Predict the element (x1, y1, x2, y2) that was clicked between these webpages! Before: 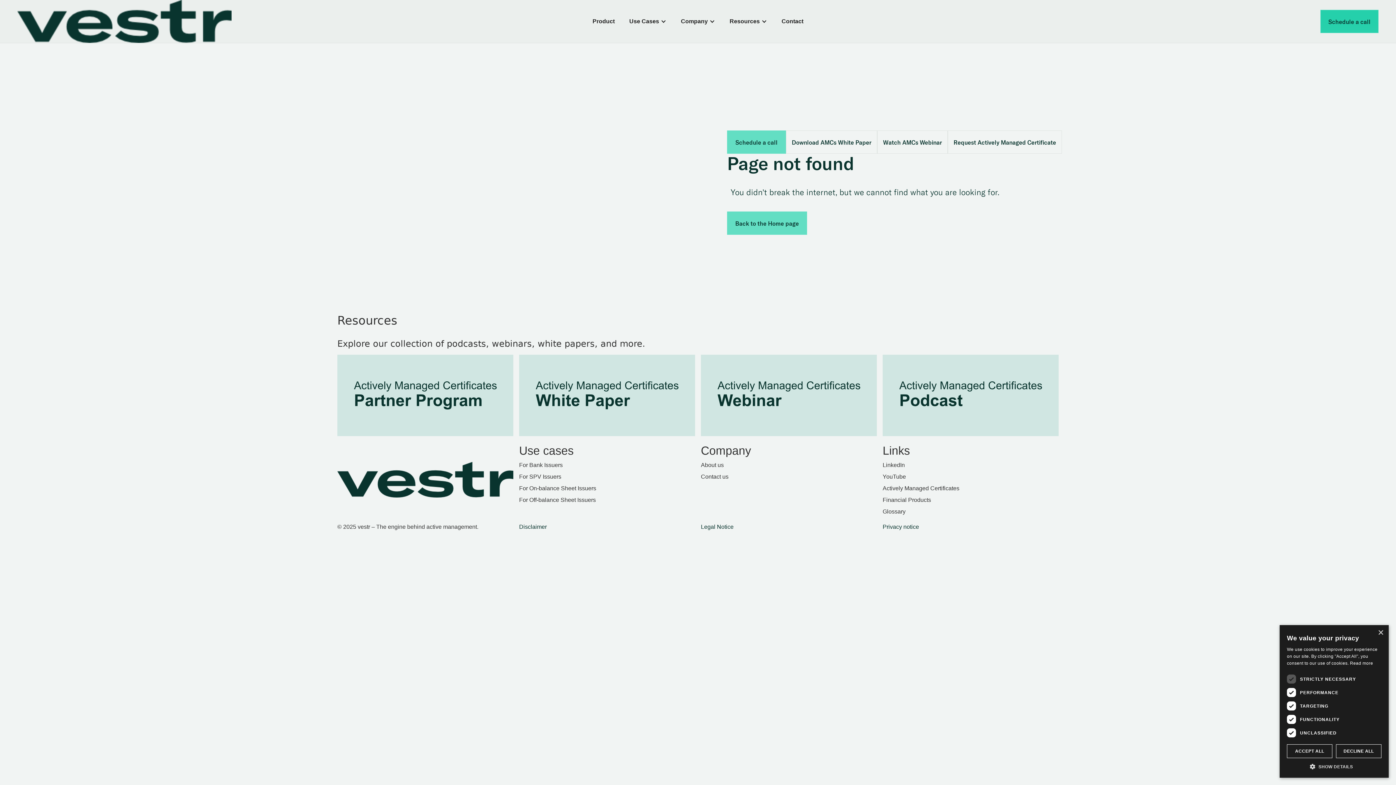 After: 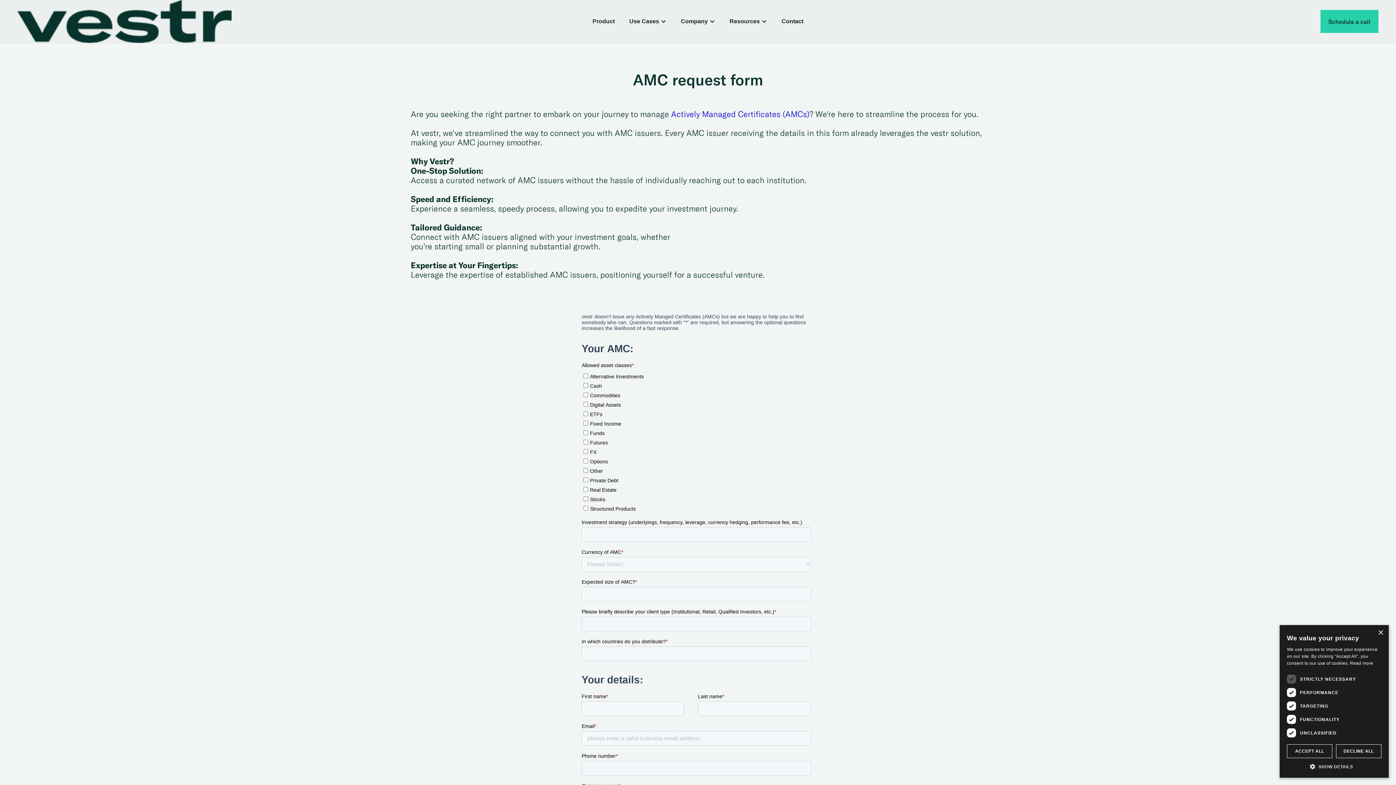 Action: label: Request Actively Managed Certificate bbox: (948, 130, 1062, 153)